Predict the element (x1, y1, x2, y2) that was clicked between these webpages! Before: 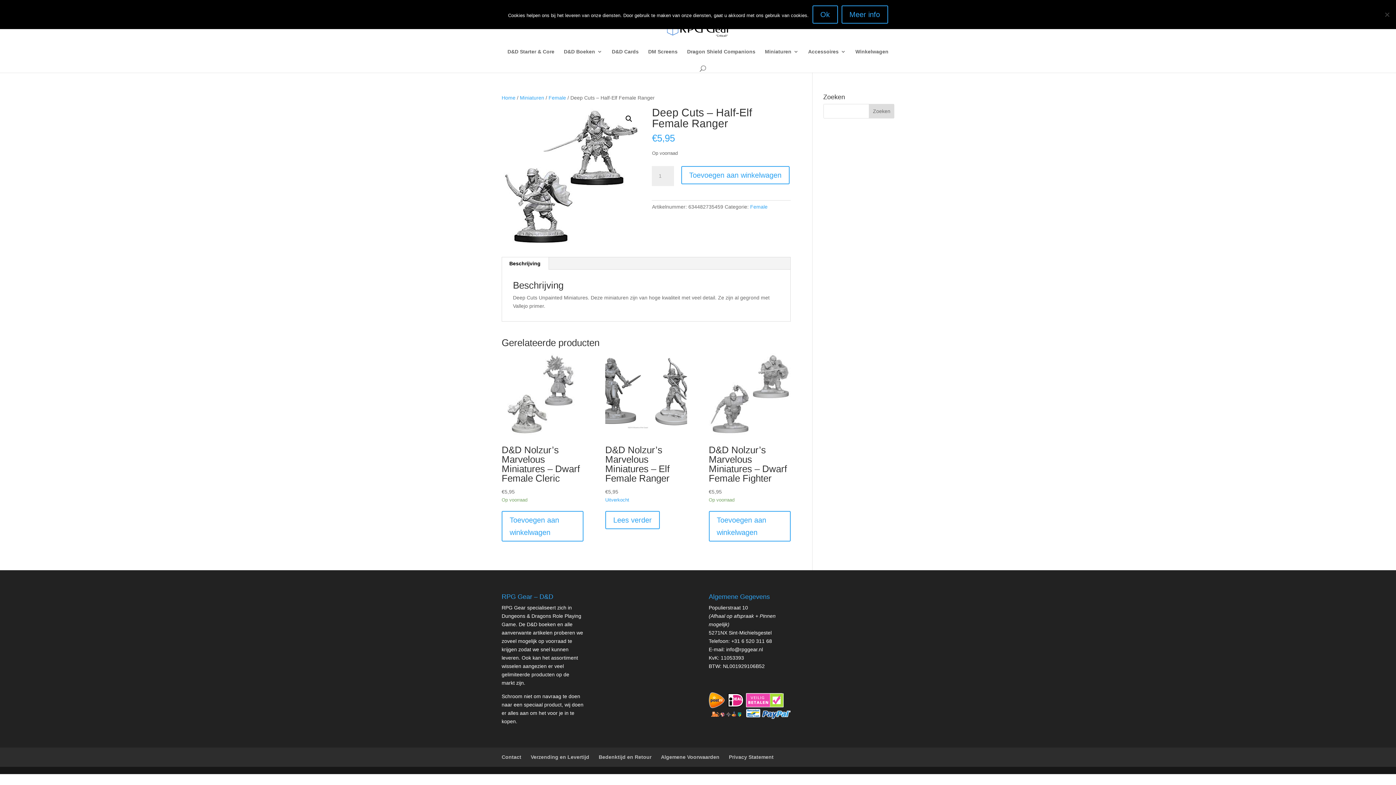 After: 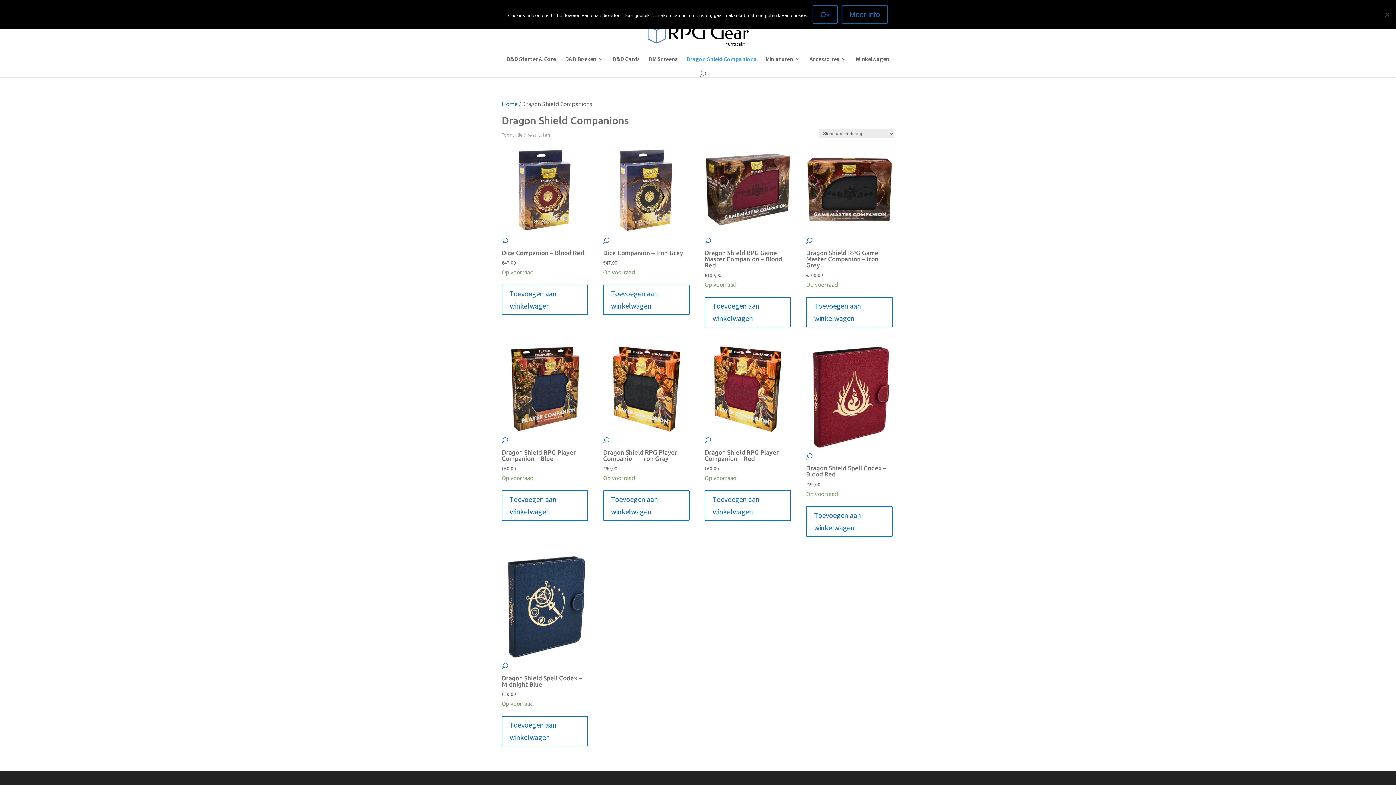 Action: bbox: (687, 49, 755, 64) label: Dragon Shield Companions